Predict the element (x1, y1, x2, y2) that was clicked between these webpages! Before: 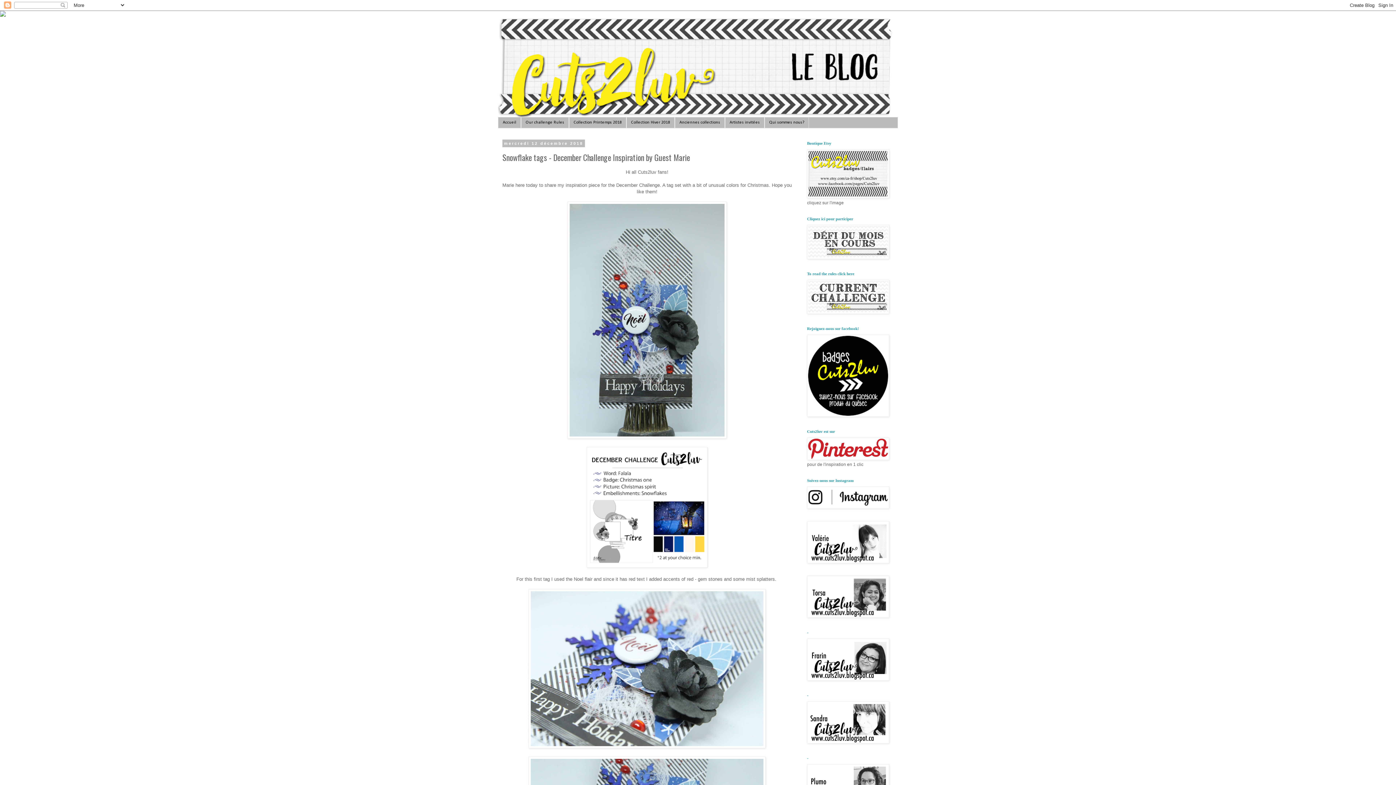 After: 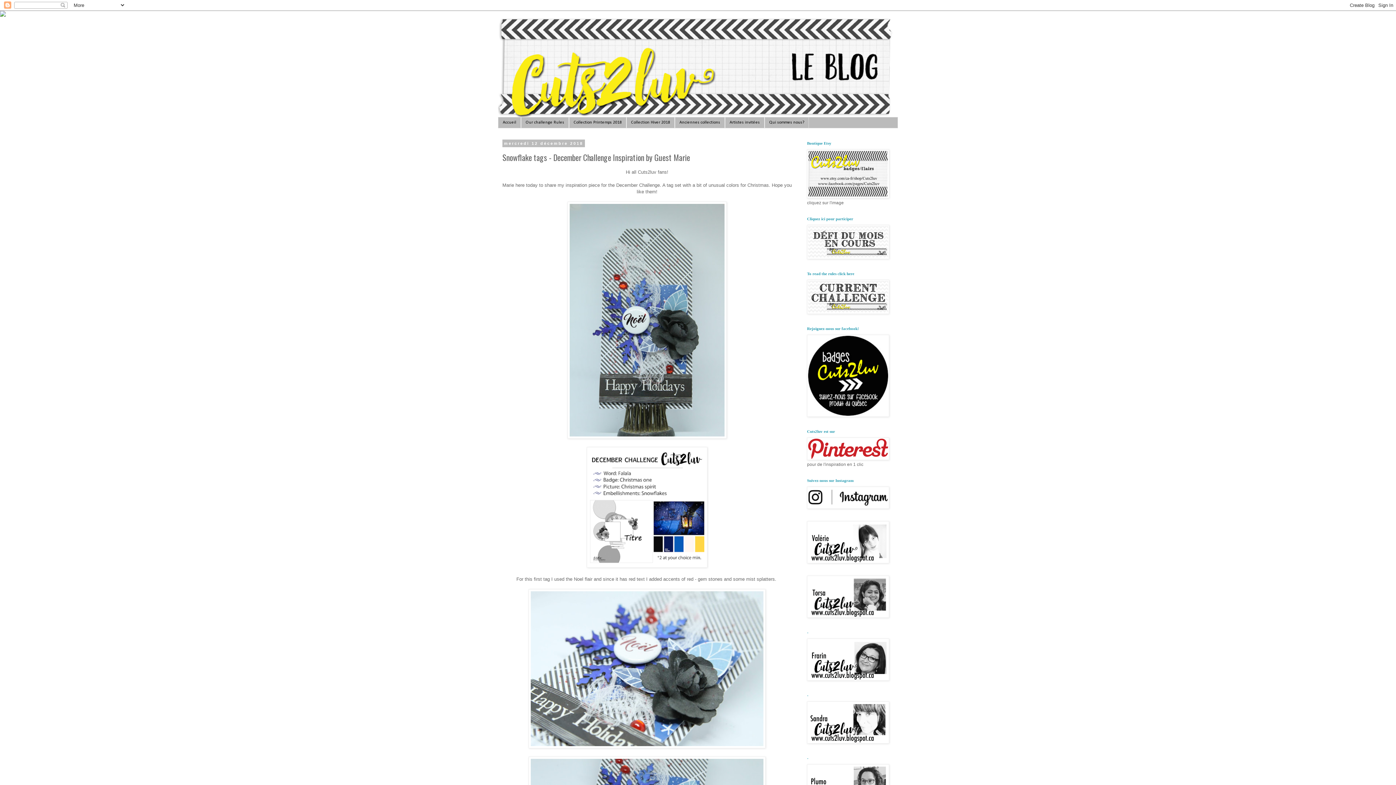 Action: bbox: (0, 12, 5, 17)